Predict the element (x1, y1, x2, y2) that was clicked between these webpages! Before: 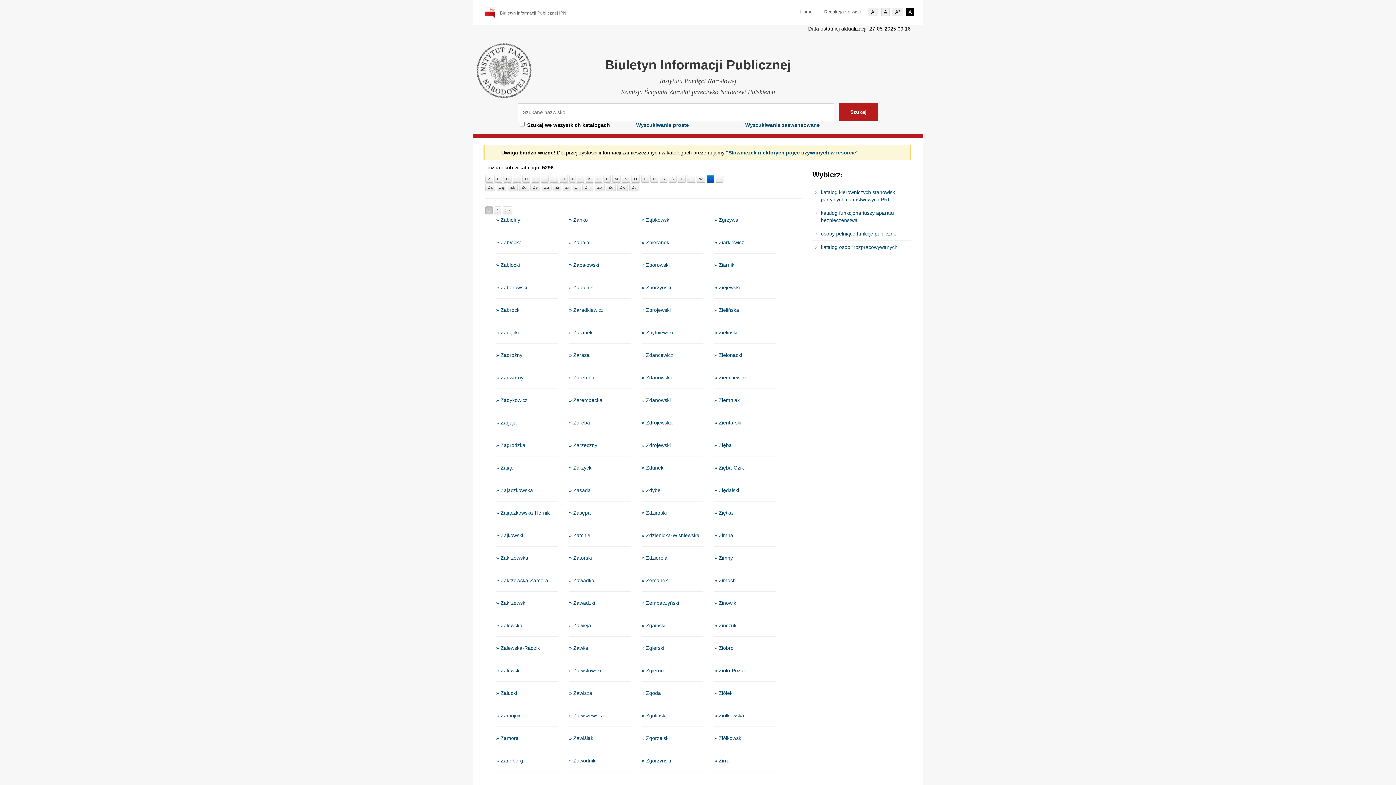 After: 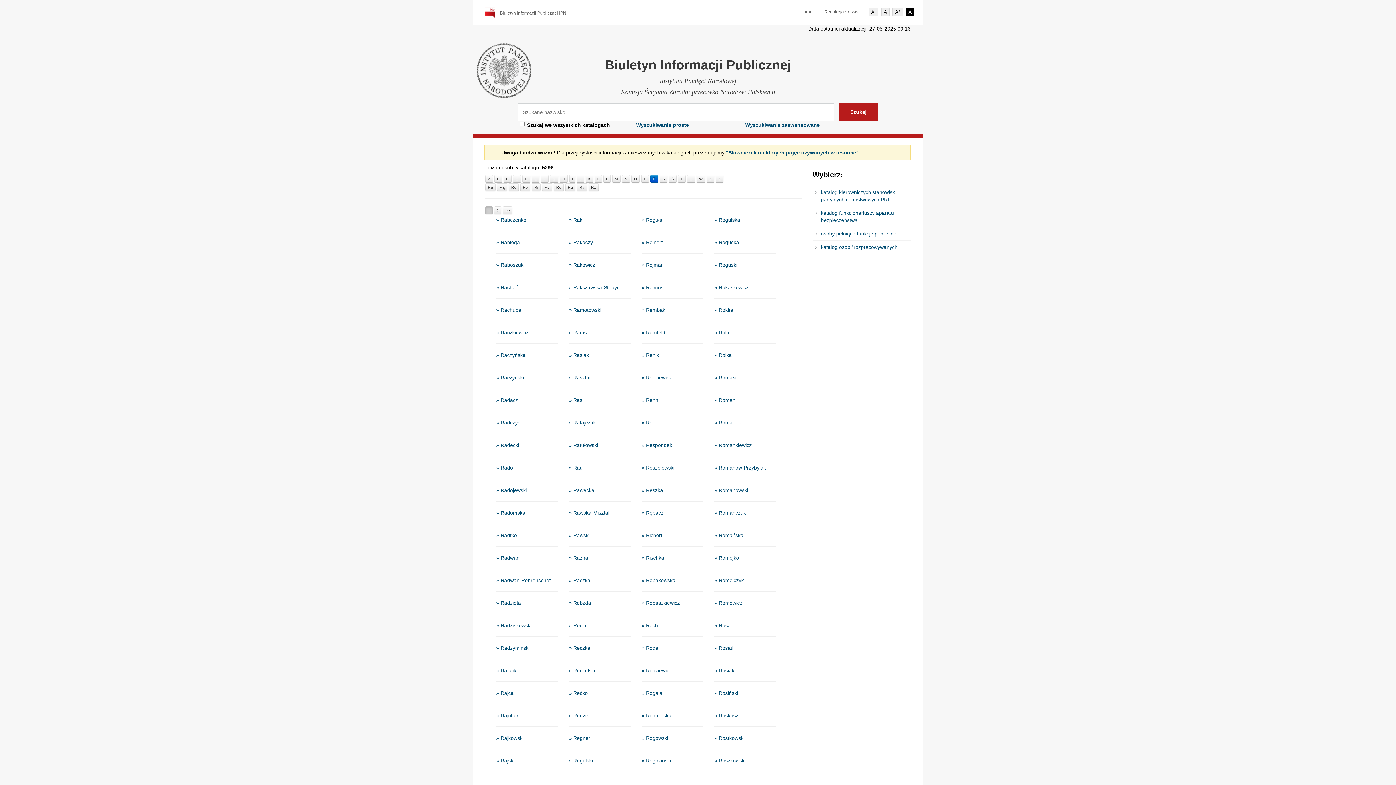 Action: bbox: (650, 175, 658, 183) label: R